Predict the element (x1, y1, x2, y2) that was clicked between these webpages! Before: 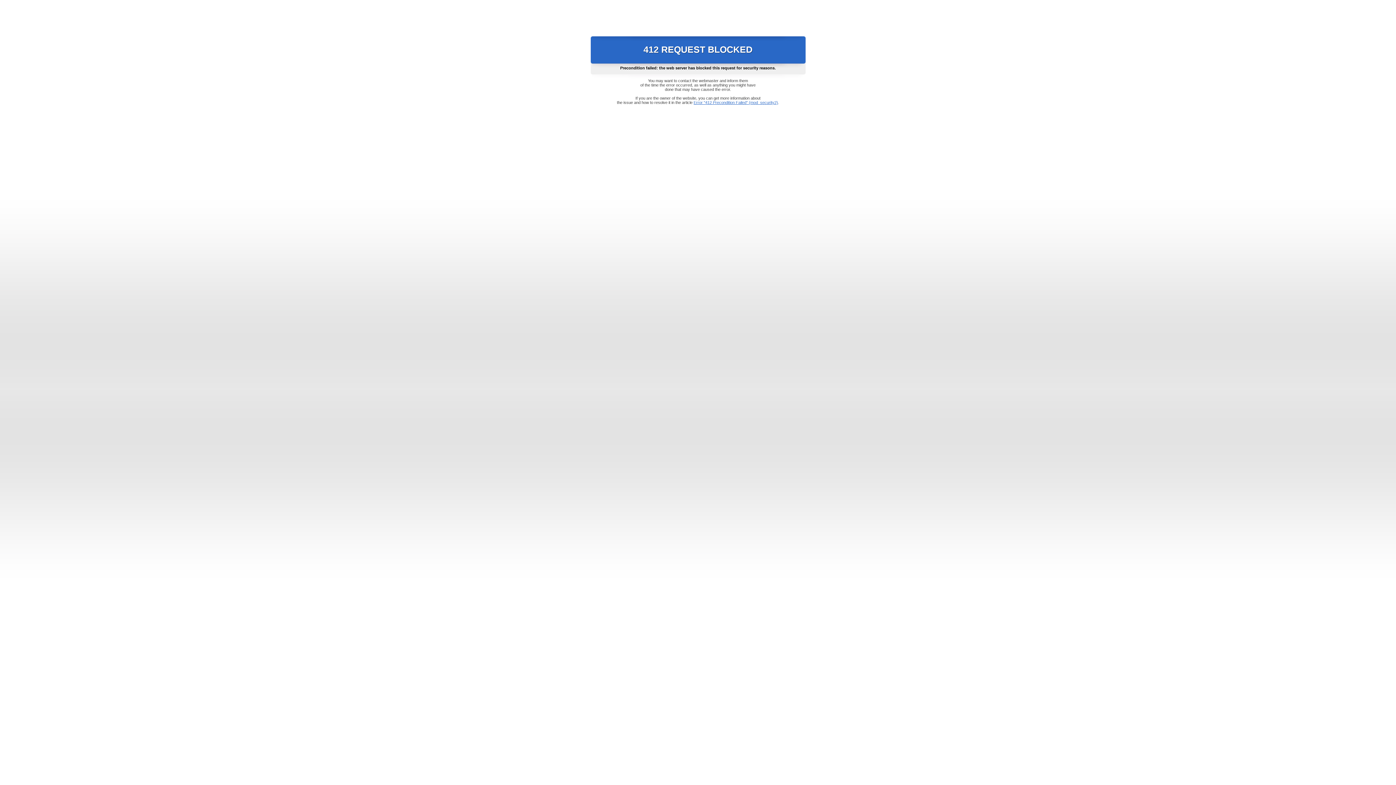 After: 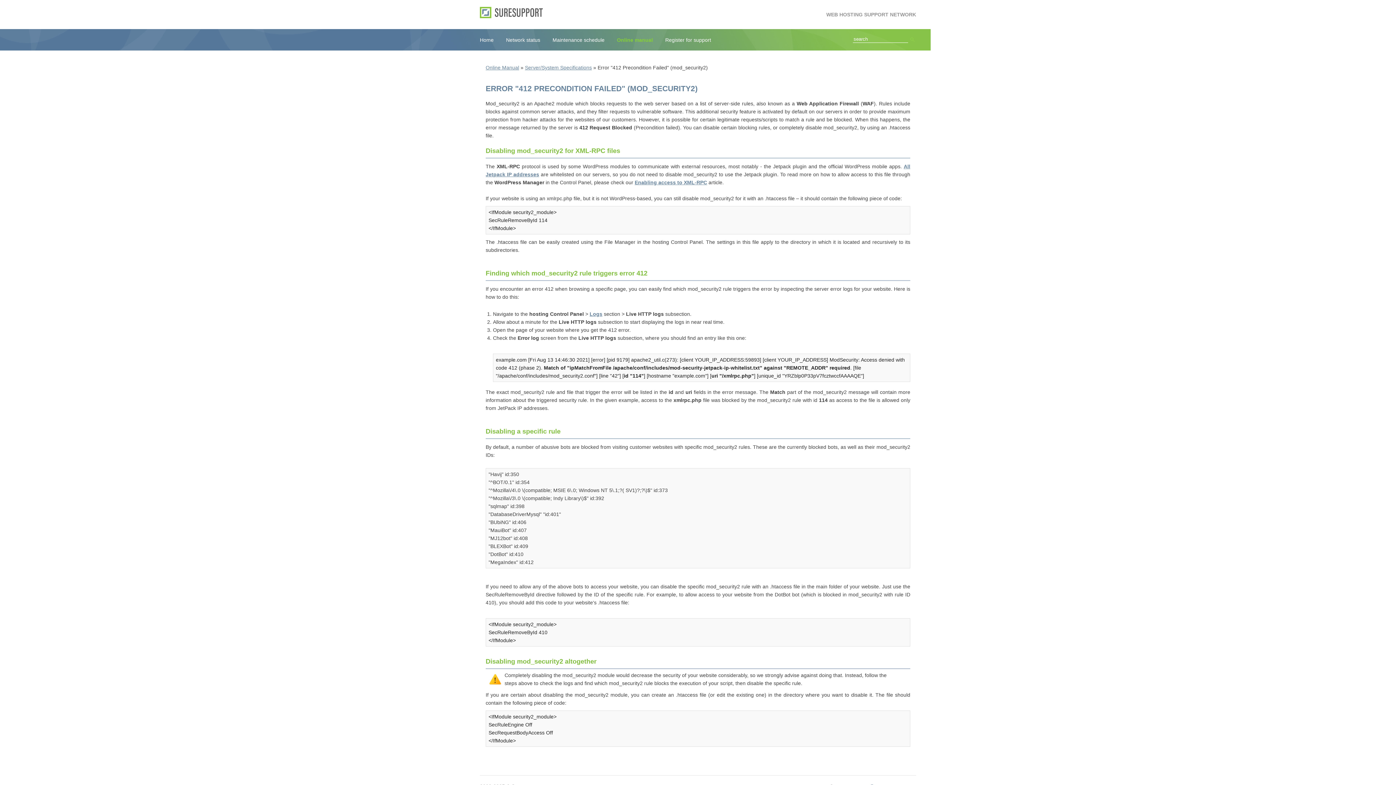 Action: label: Error "412 Precondition Failed" (mod_security2) bbox: (693, 100, 778, 104)